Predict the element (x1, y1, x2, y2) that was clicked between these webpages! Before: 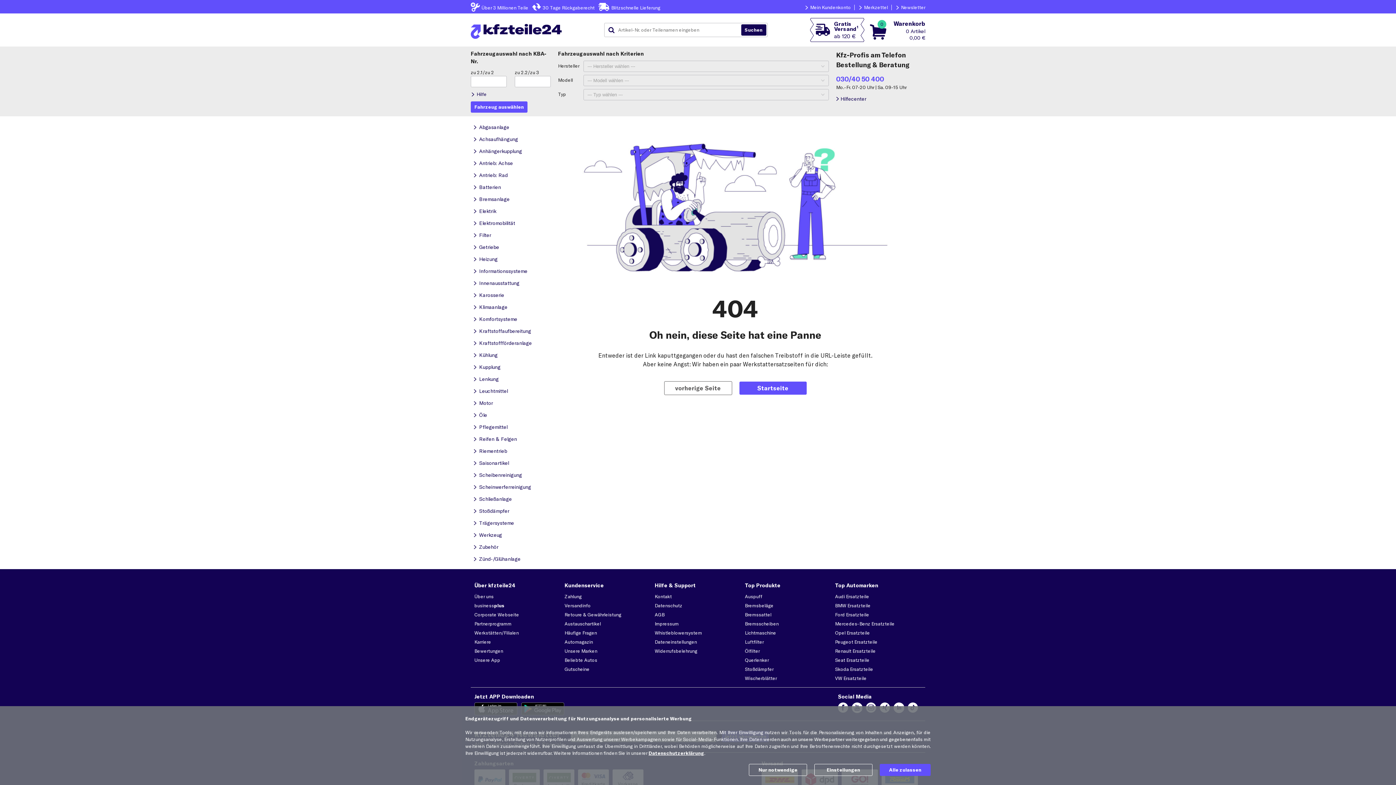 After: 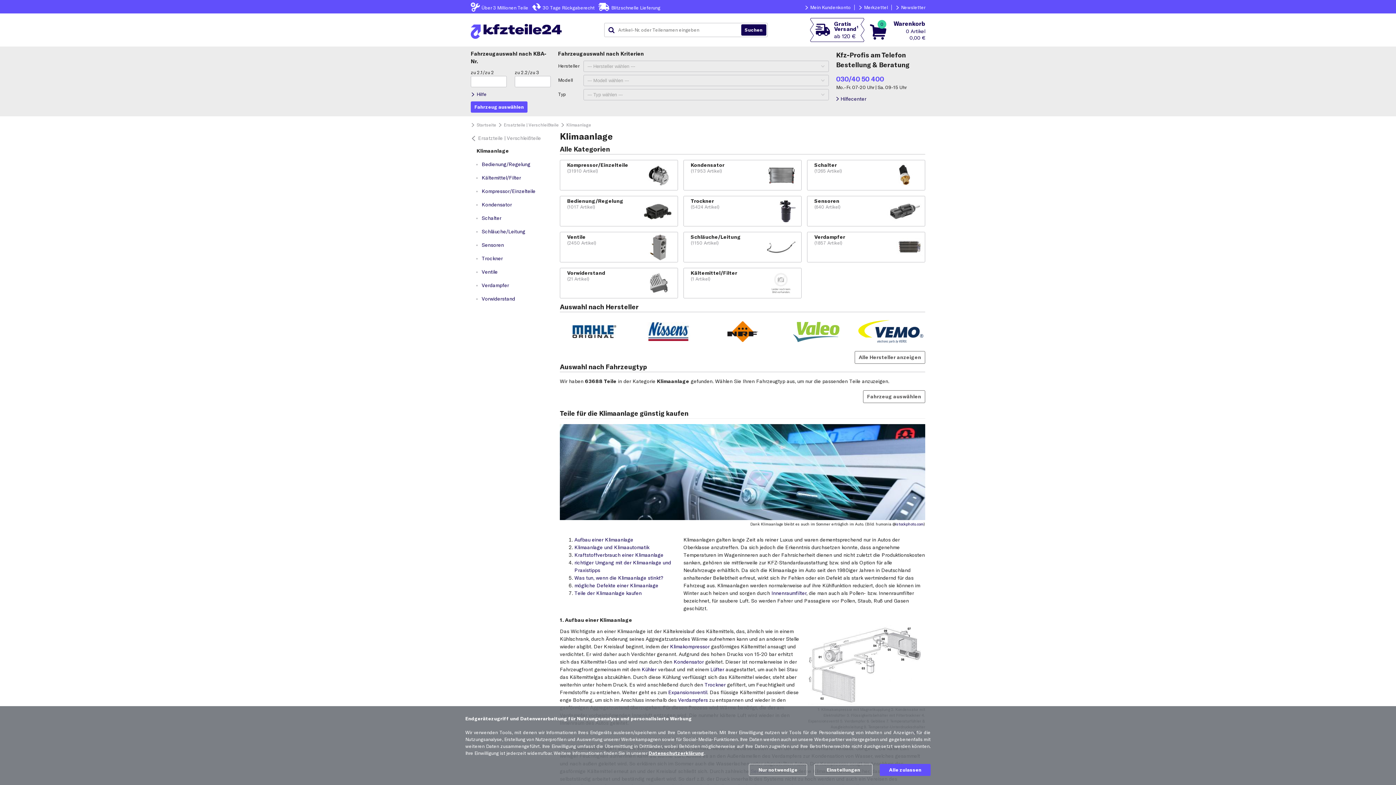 Action: label: Klimaanlage bbox: (470, 301, 540, 313)